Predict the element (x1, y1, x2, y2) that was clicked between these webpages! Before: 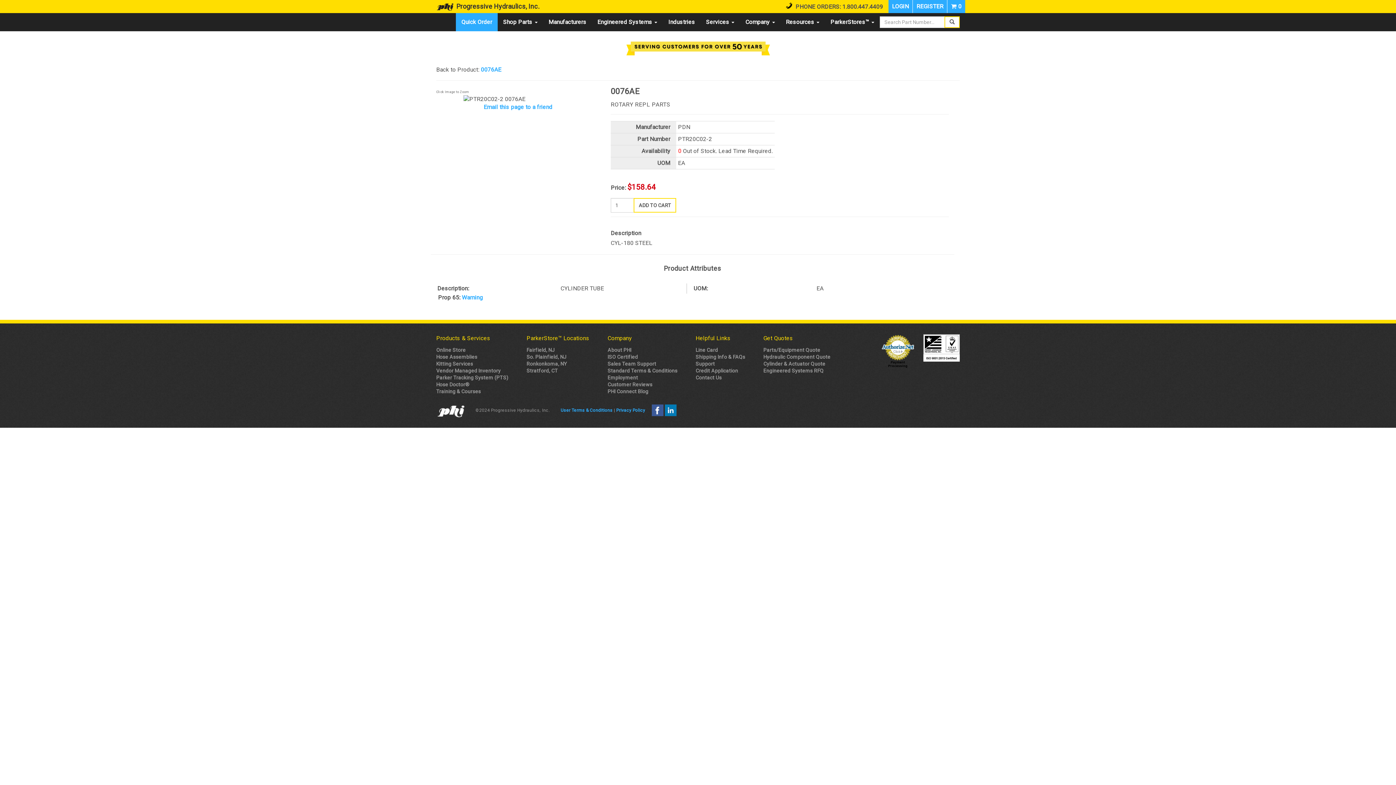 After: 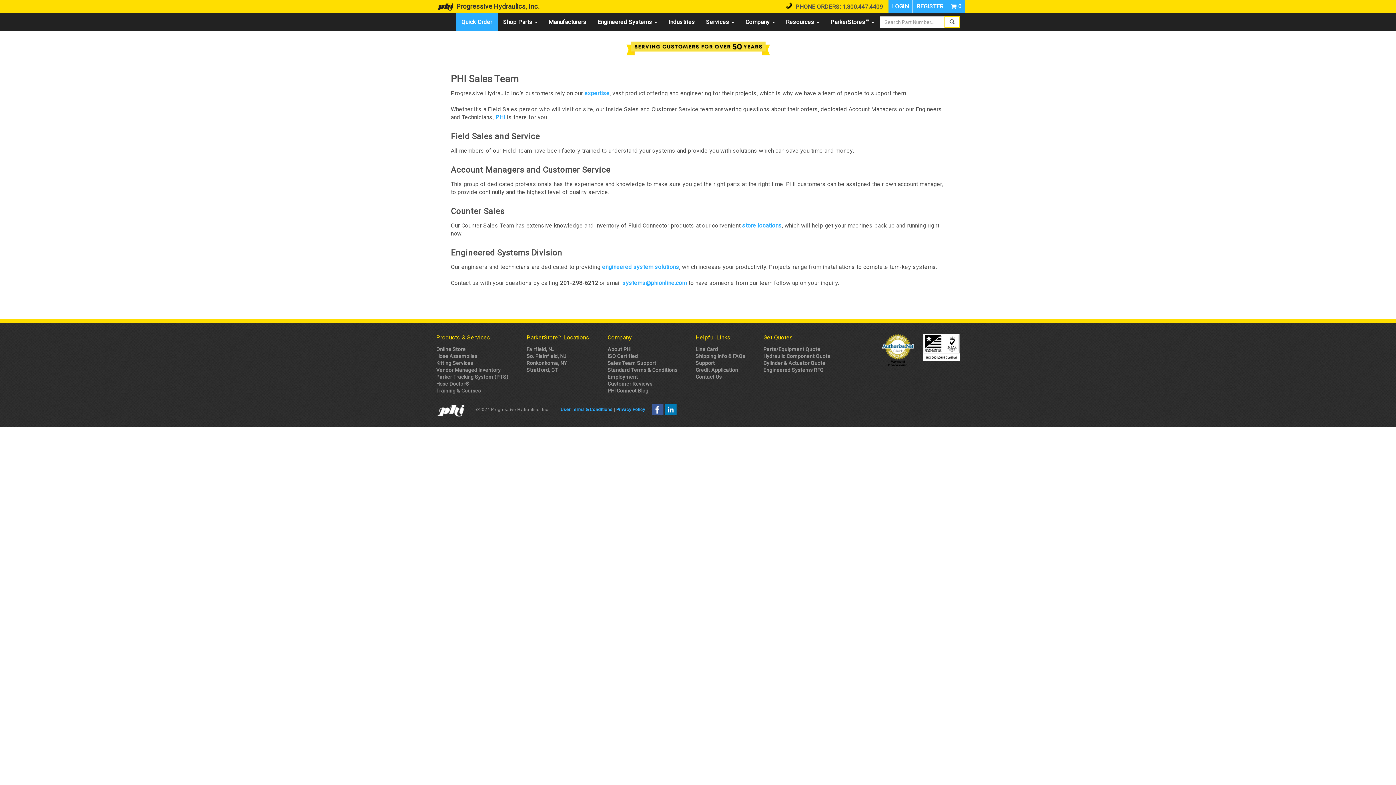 Action: label: Sales Team Support bbox: (607, 361, 656, 366)